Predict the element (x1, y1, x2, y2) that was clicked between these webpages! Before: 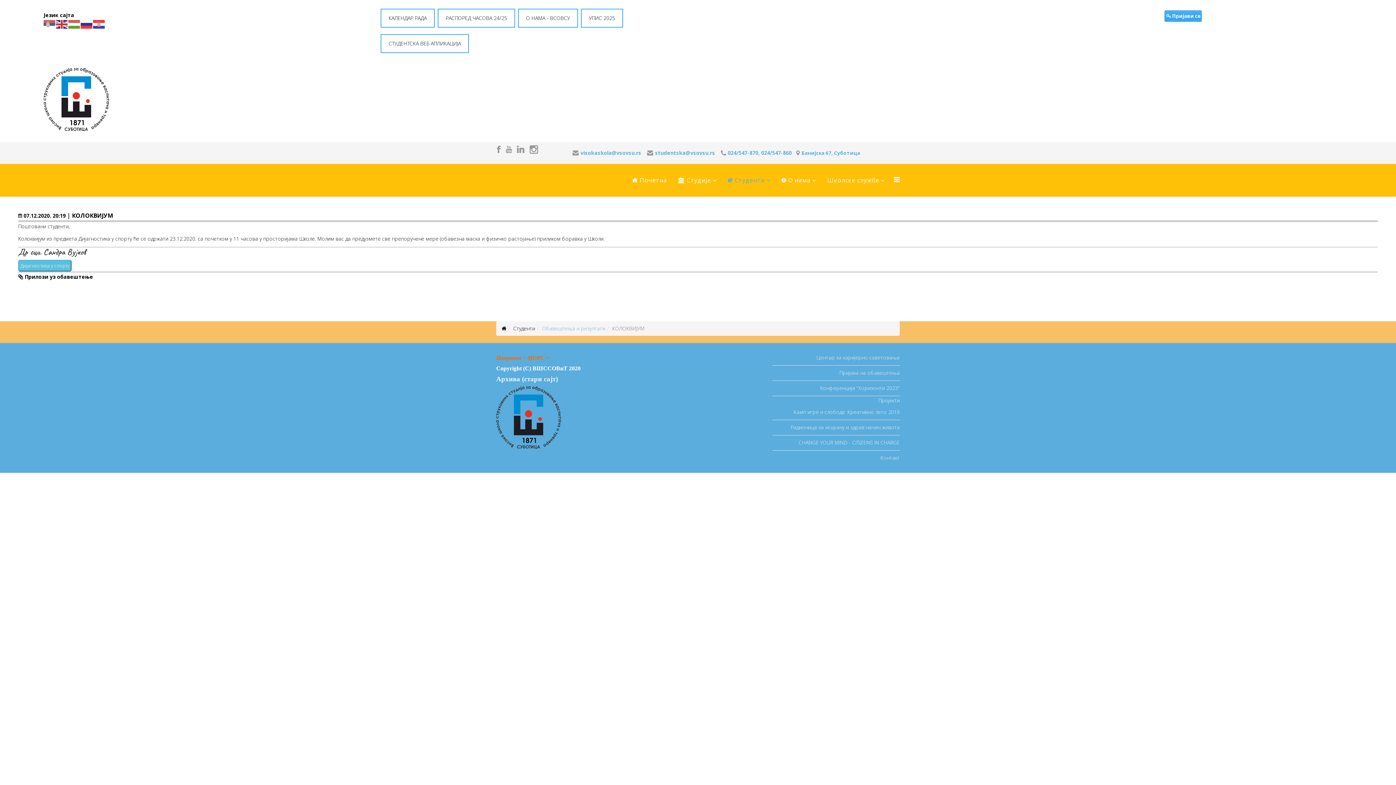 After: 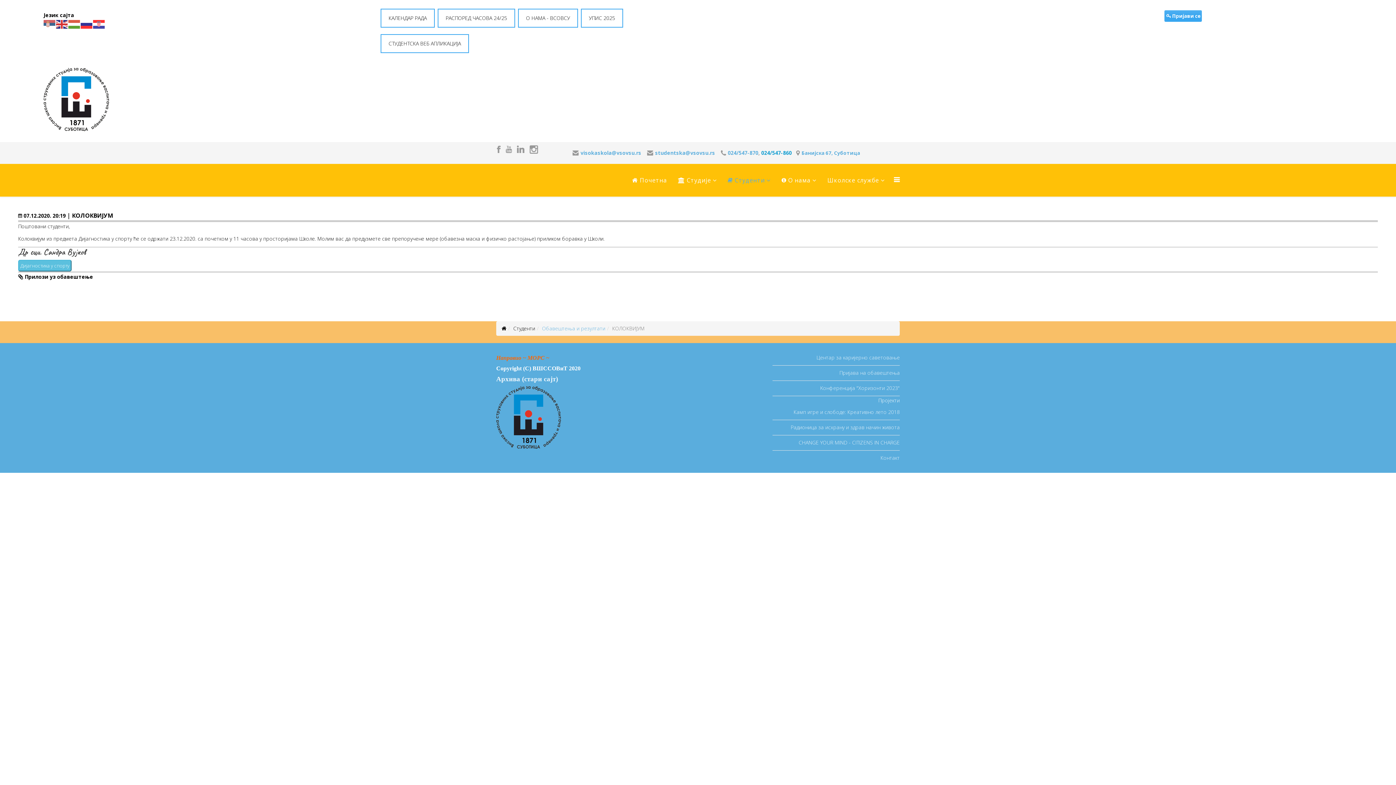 Action: bbox: (761, 149, 792, 156) label: 024/547-860